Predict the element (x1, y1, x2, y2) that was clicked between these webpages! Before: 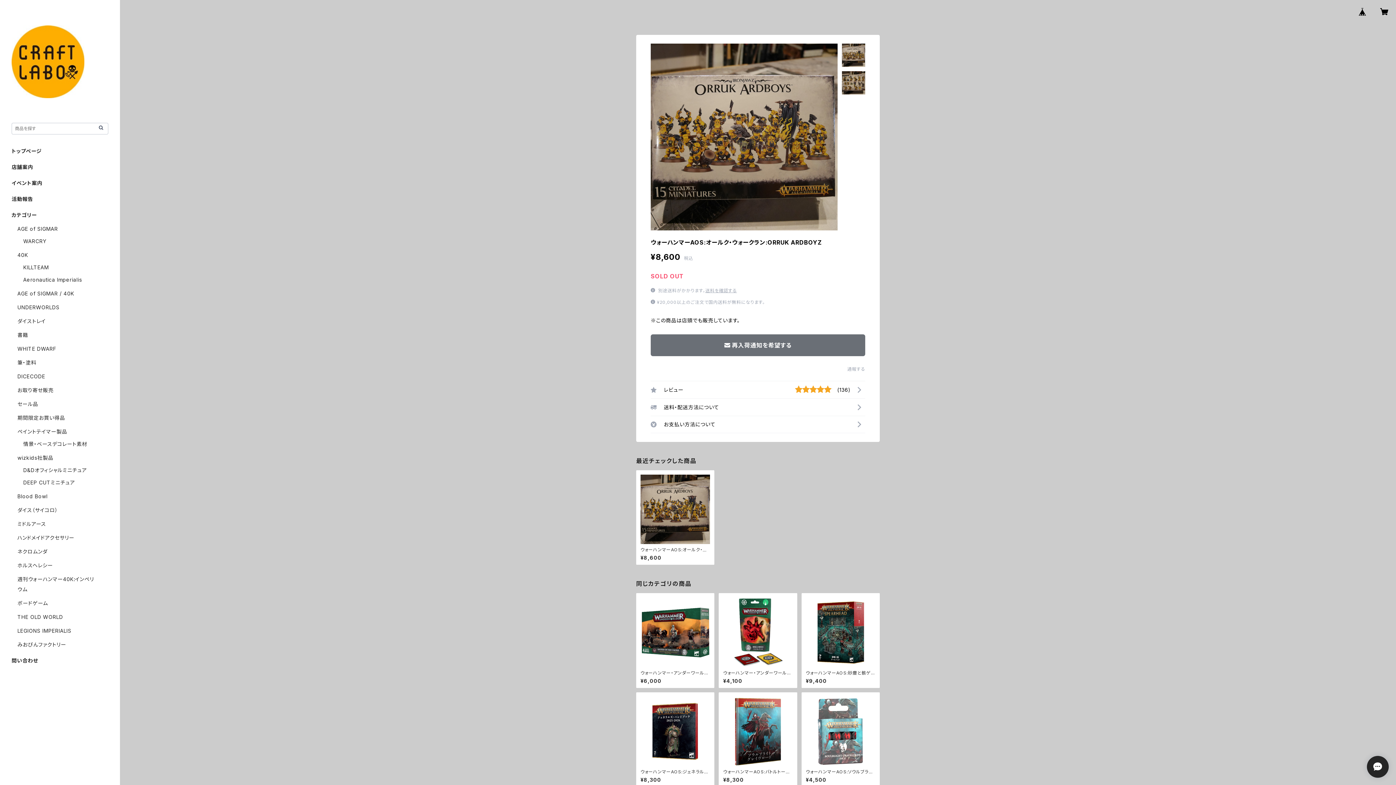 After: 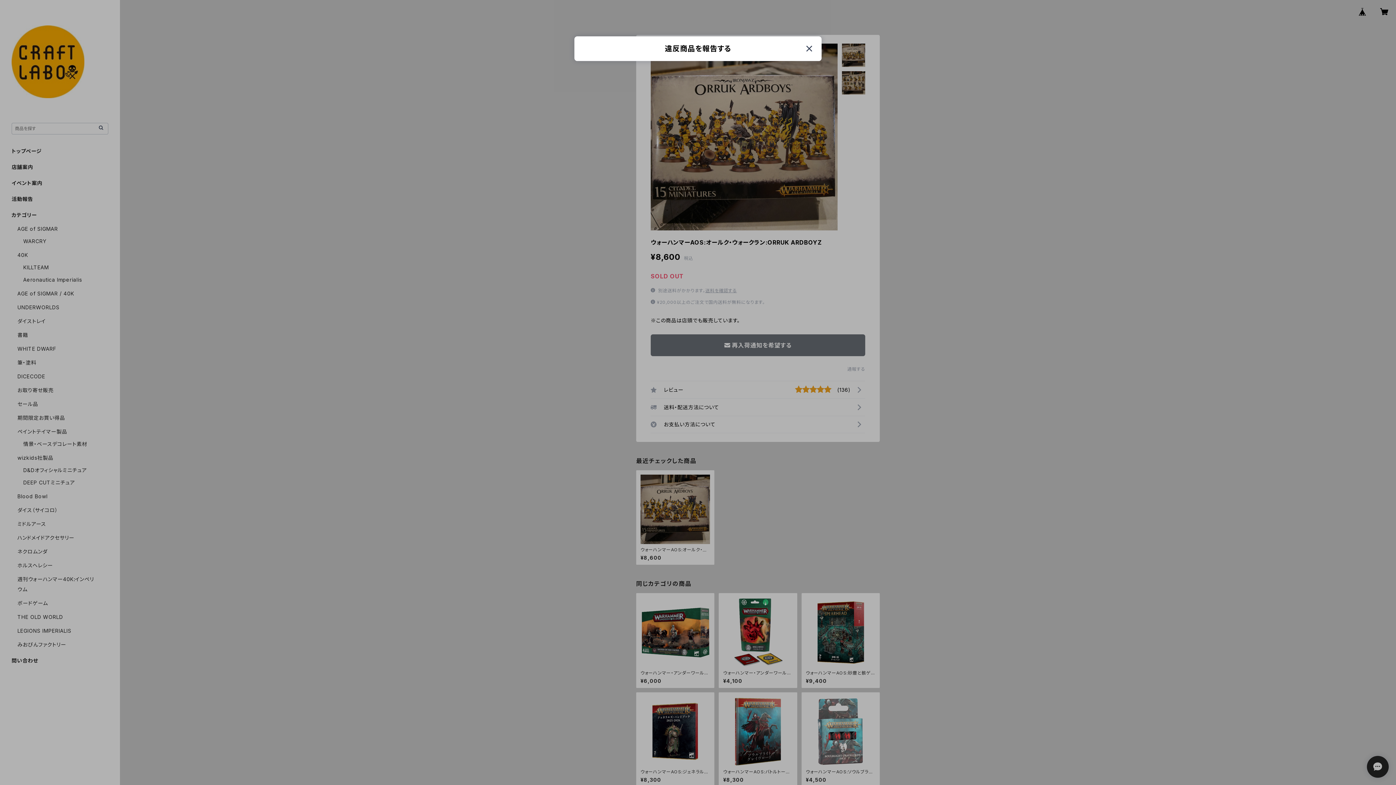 Action: bbox: (847, 366, 865, 372) label: 通報する